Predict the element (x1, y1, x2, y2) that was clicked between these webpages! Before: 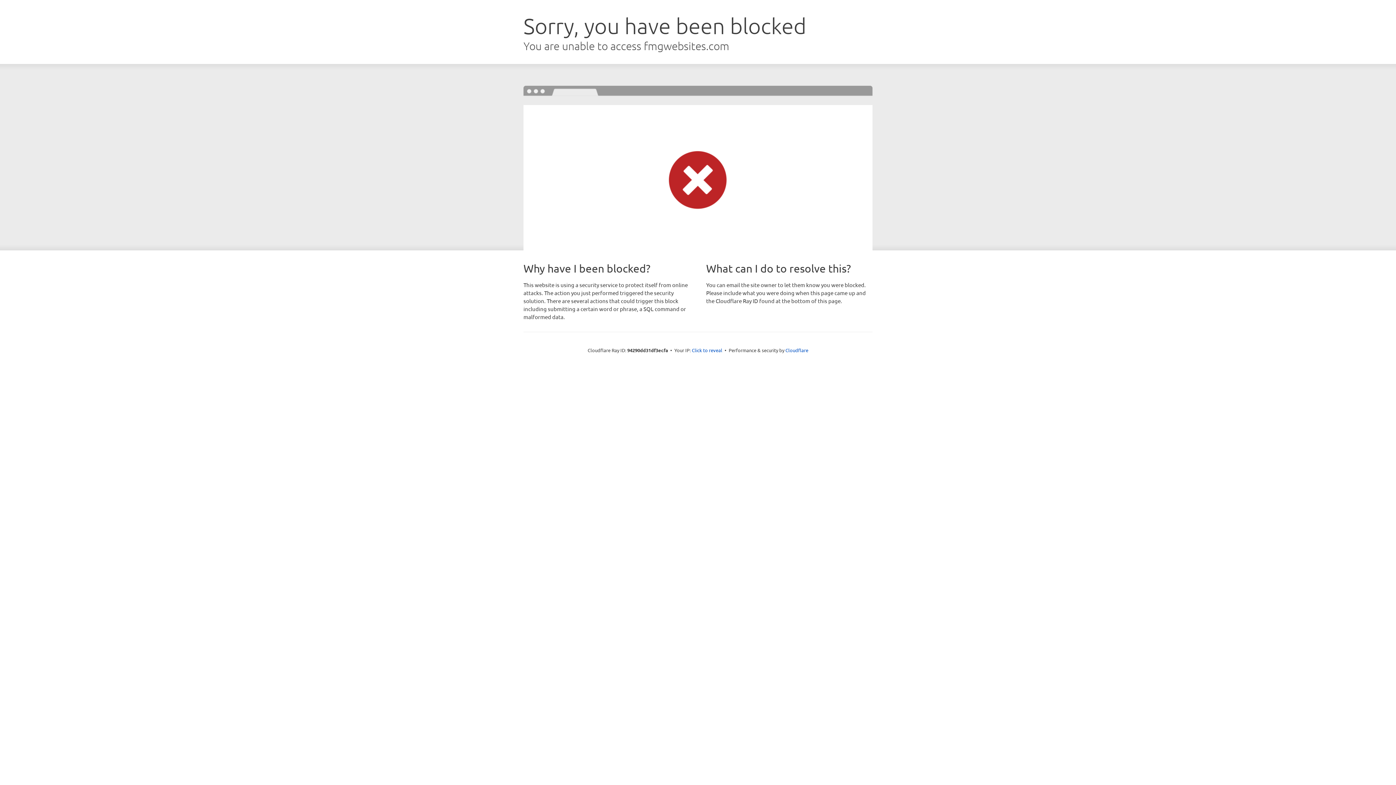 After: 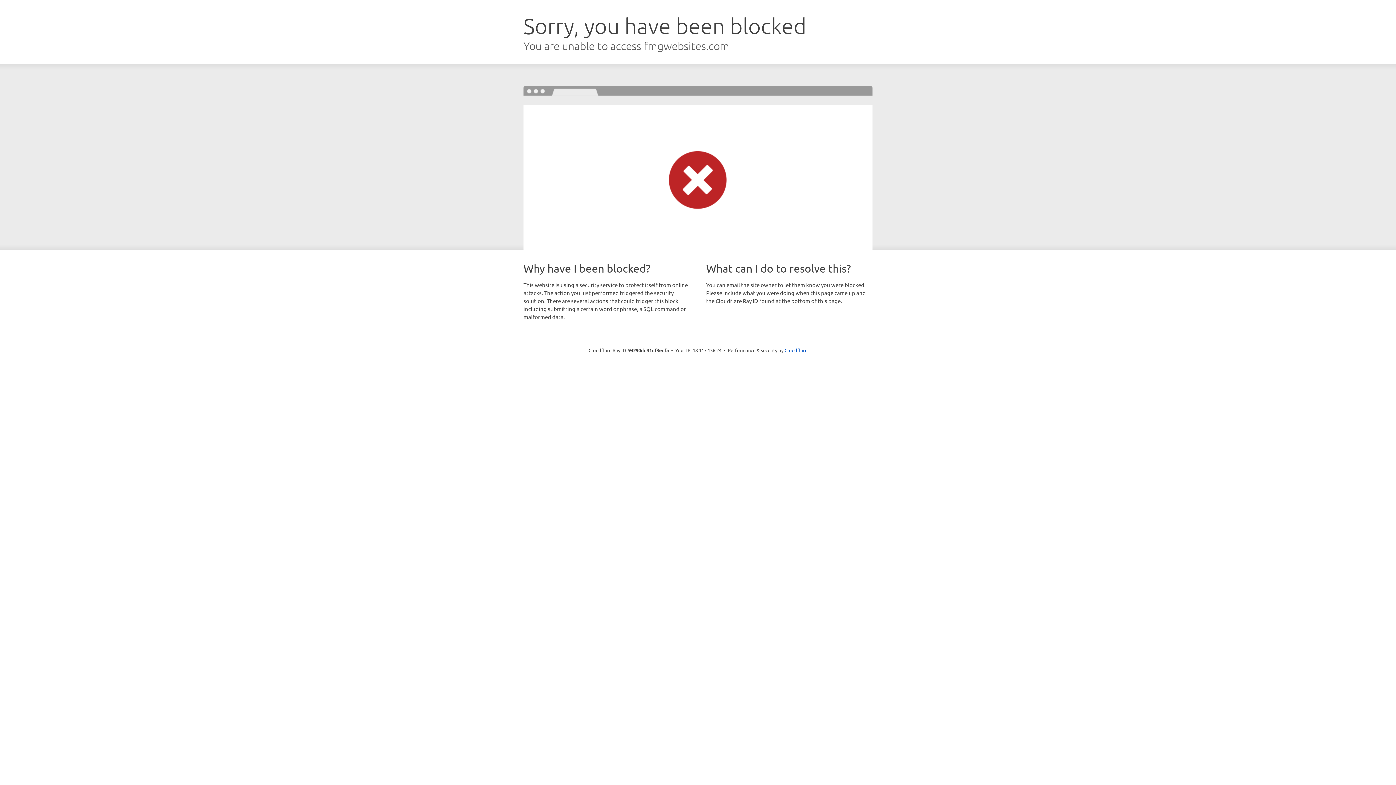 Action: label: Click to reveal bbox: (692, 346, 722, 353)